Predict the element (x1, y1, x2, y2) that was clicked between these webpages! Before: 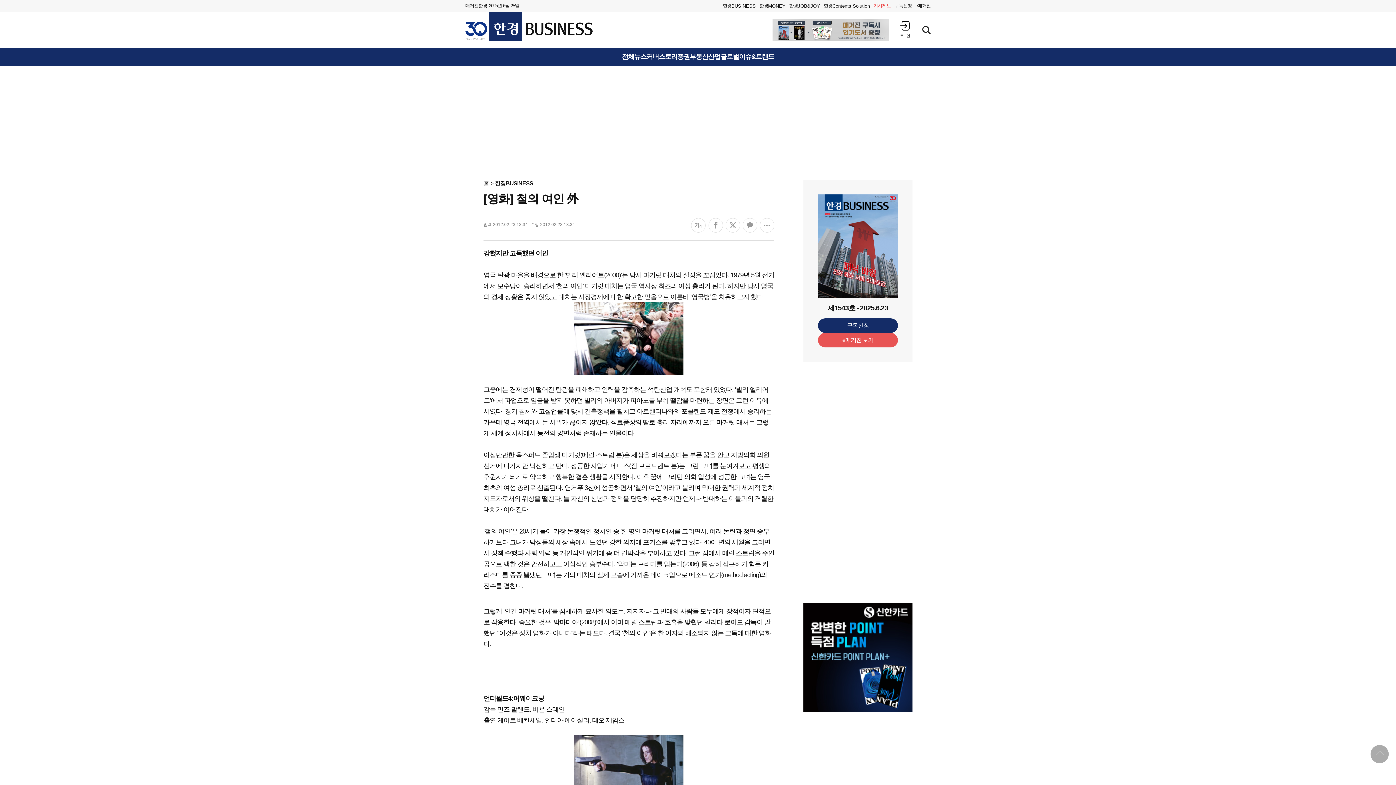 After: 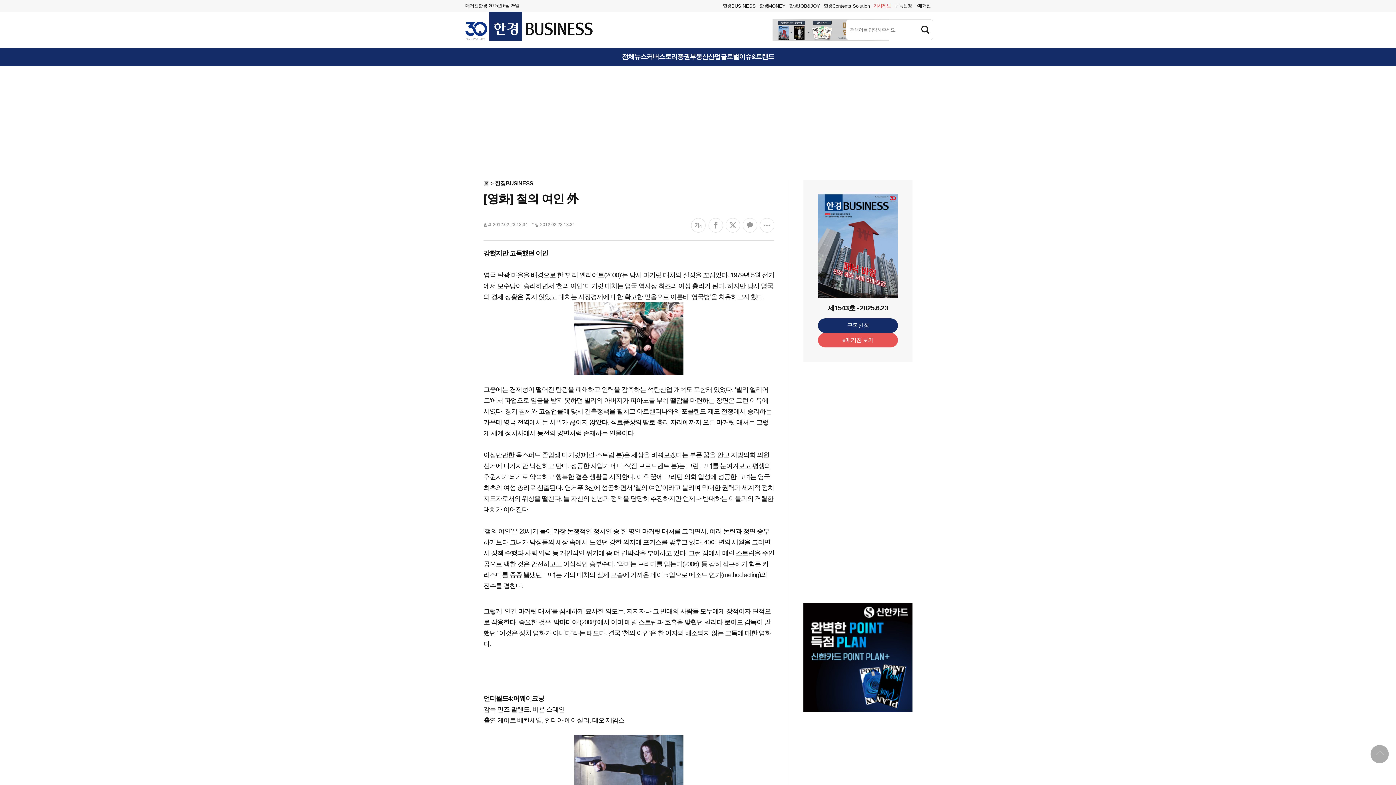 Action: label: 검색창 열기 bbox: (922, 25, 930, 34)